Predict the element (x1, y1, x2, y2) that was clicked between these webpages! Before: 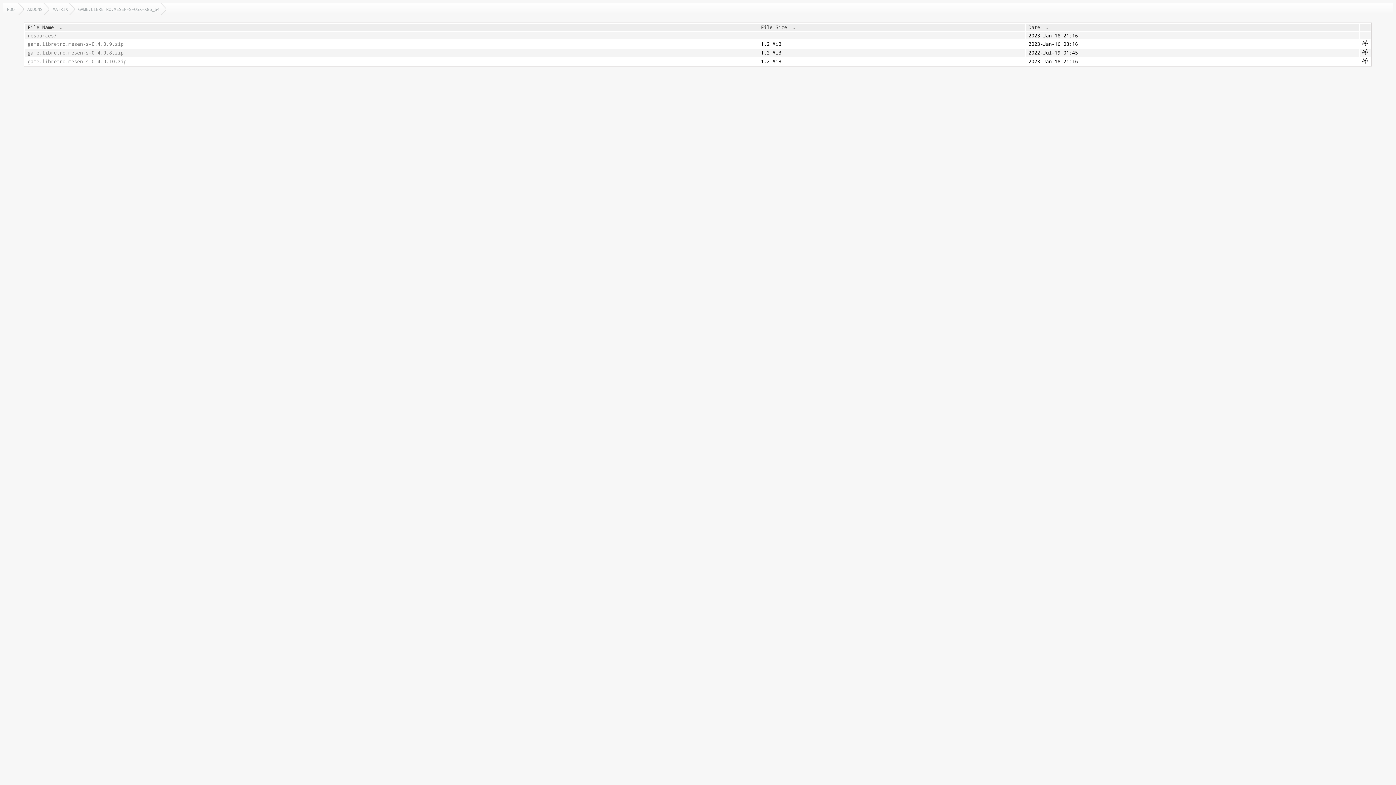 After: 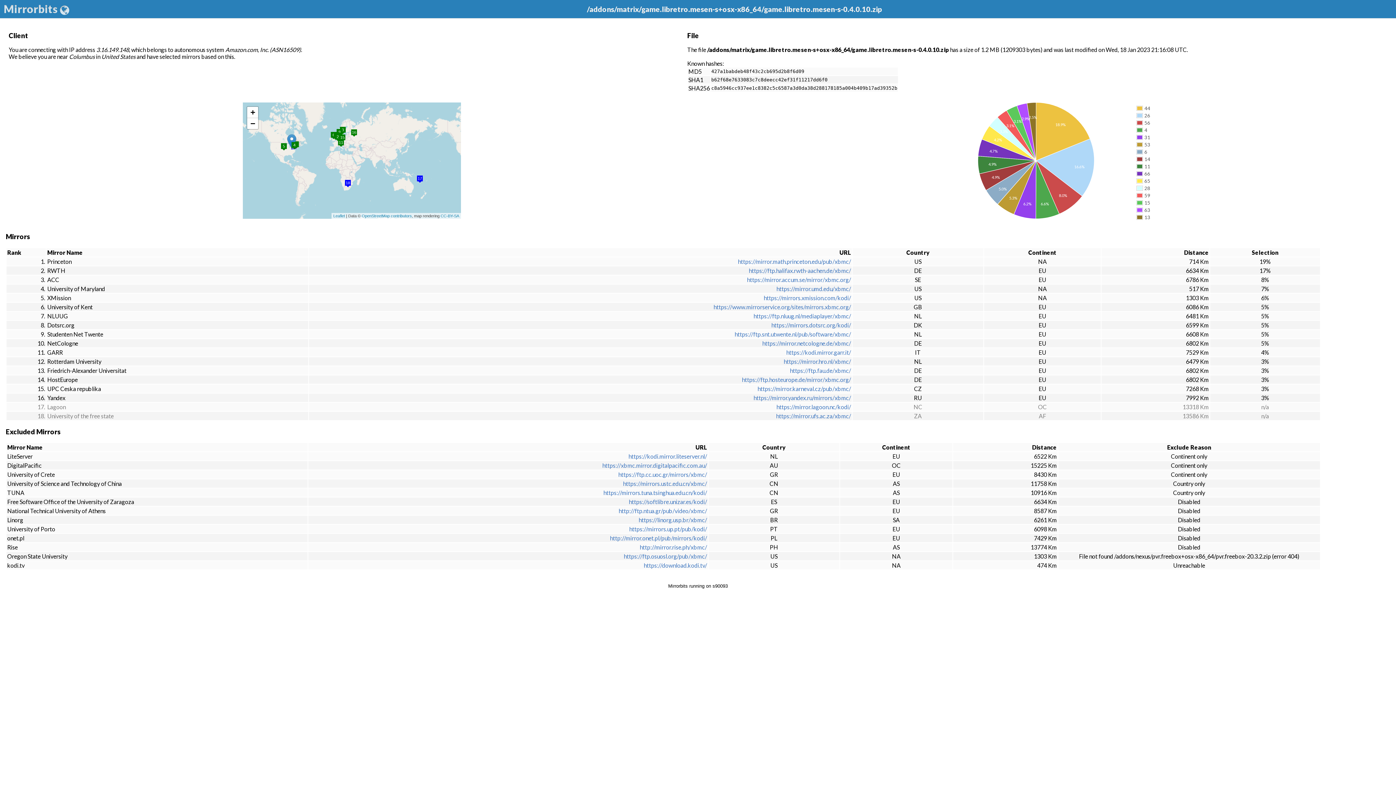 Action: bbox: (1362, 58, 1368, 65)